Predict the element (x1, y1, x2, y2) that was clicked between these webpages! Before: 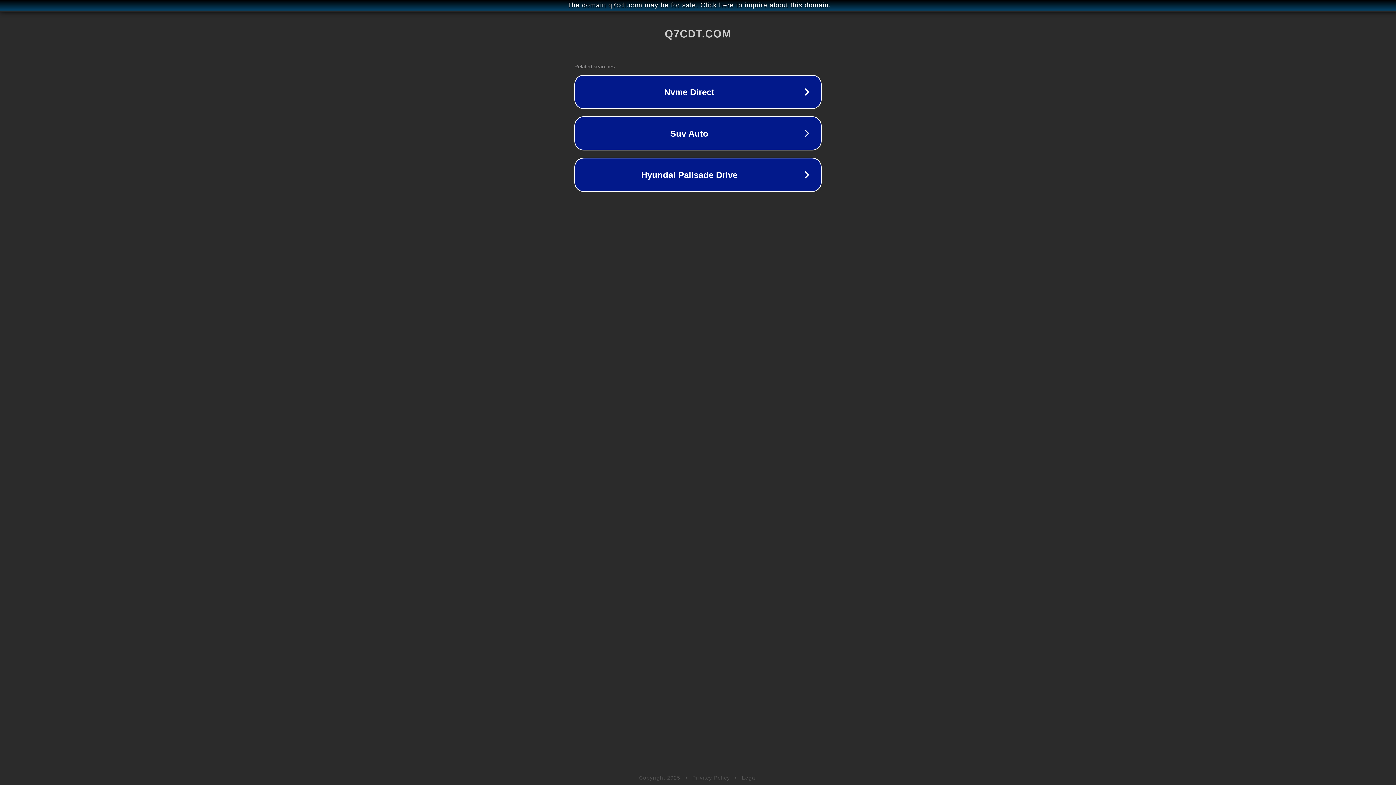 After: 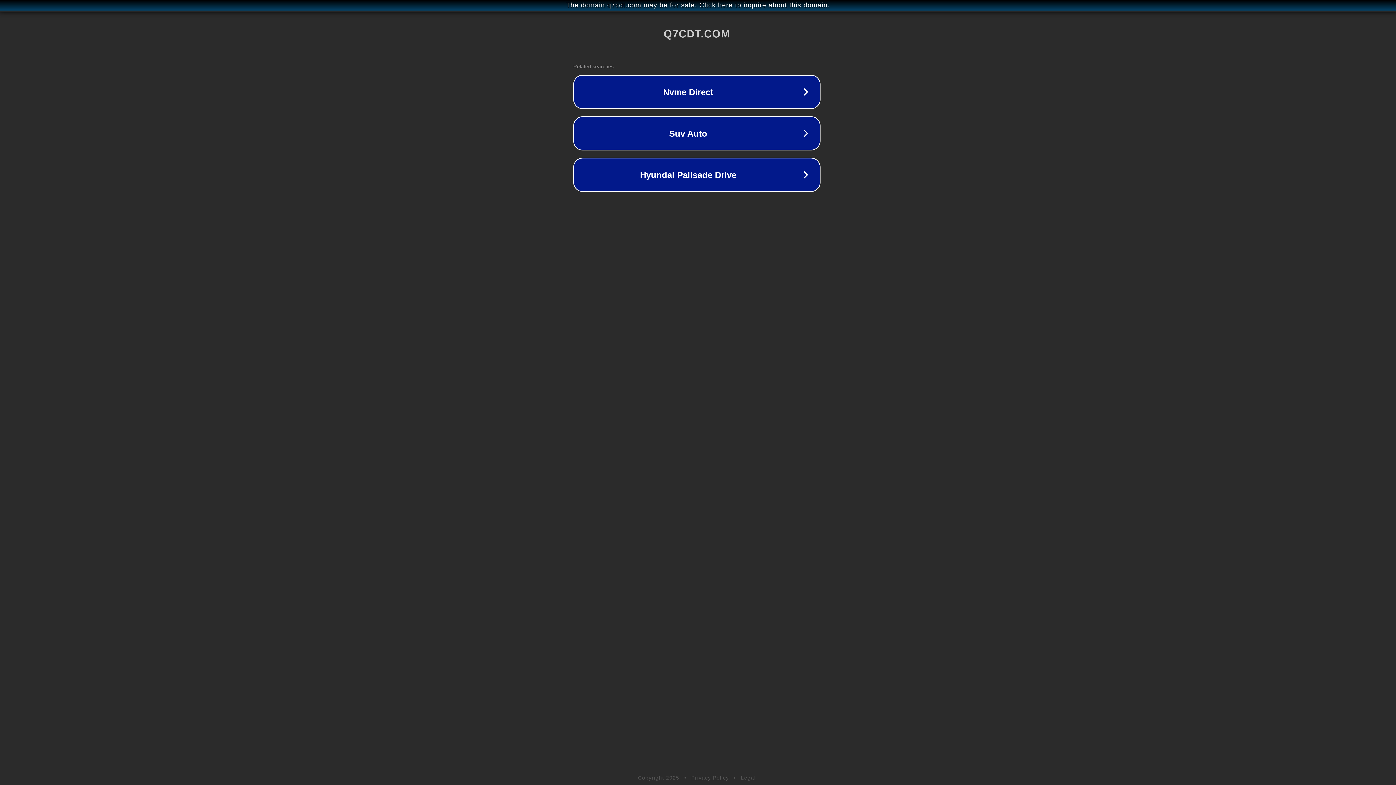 Action: bbox: (1, 1, 1397, 9) label: The domain q7cdt.com may be for sale. Click here to inquire about this domain.